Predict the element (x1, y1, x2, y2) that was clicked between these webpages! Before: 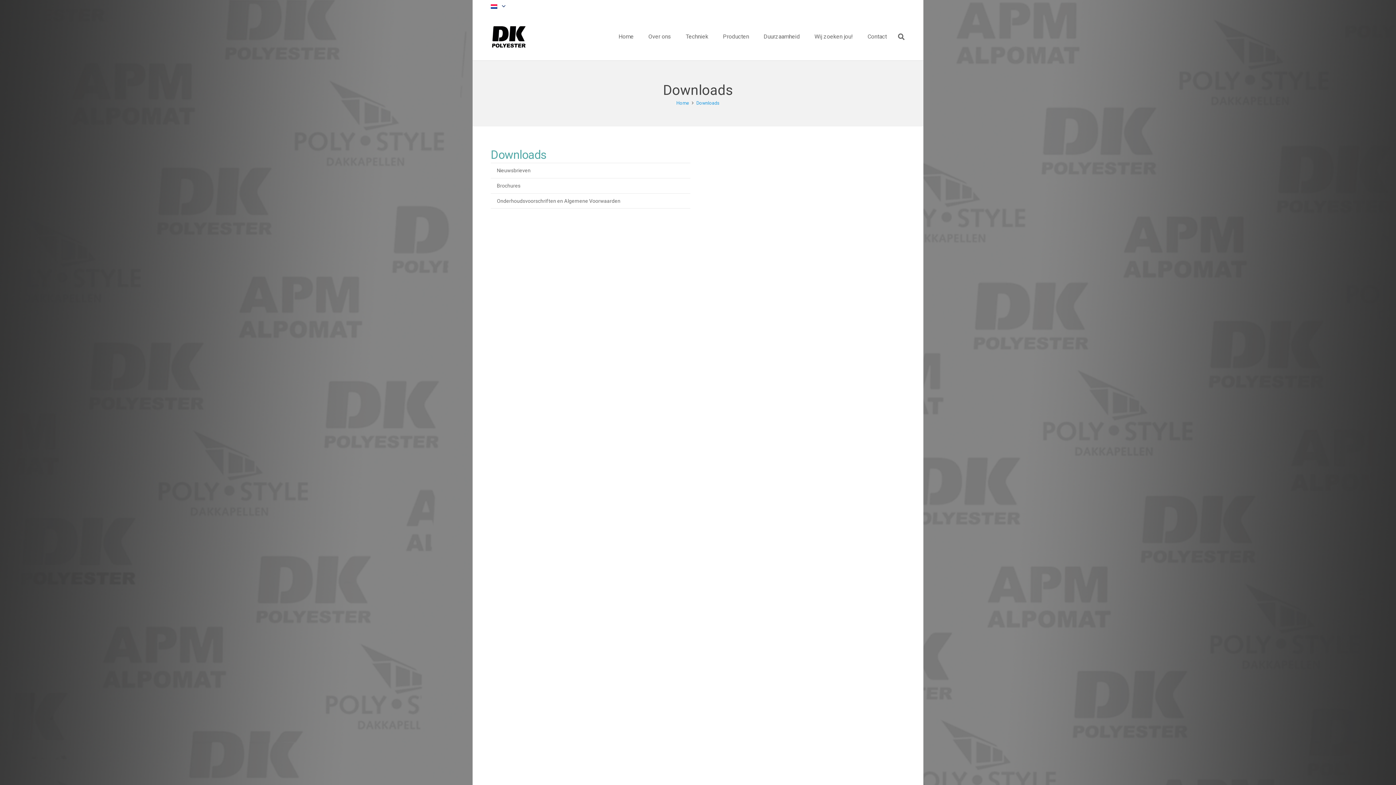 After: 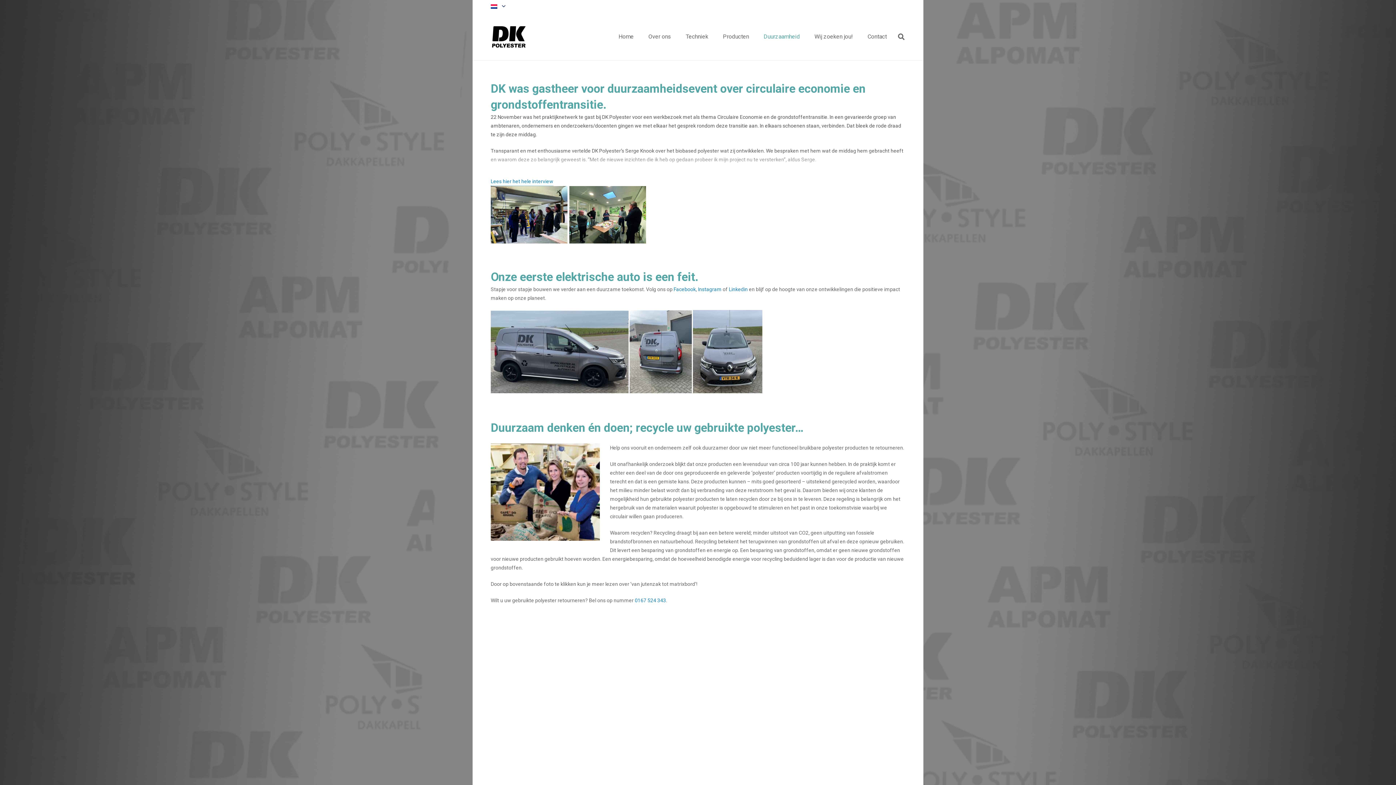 Action: bbox: (756, 13, 807, 60) label: Duurzaamheid